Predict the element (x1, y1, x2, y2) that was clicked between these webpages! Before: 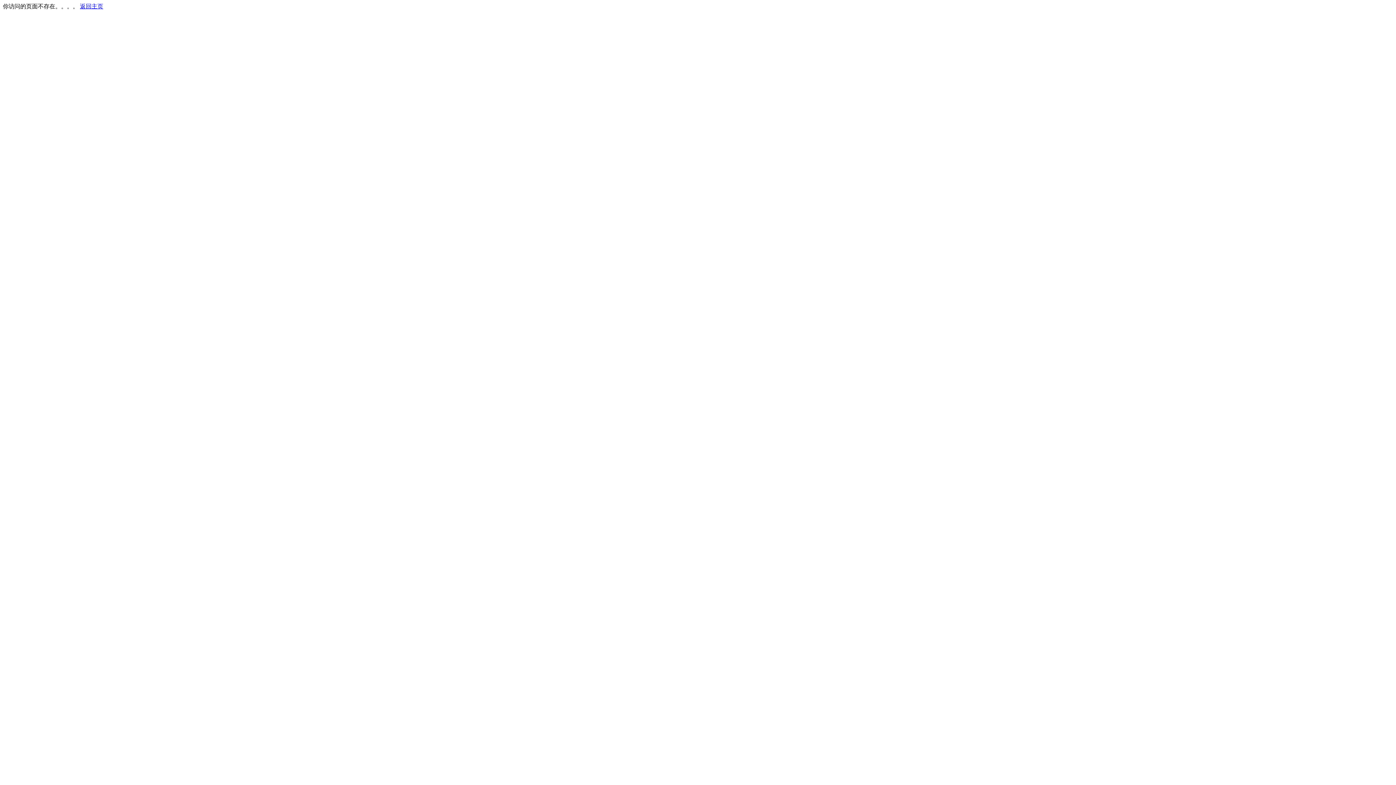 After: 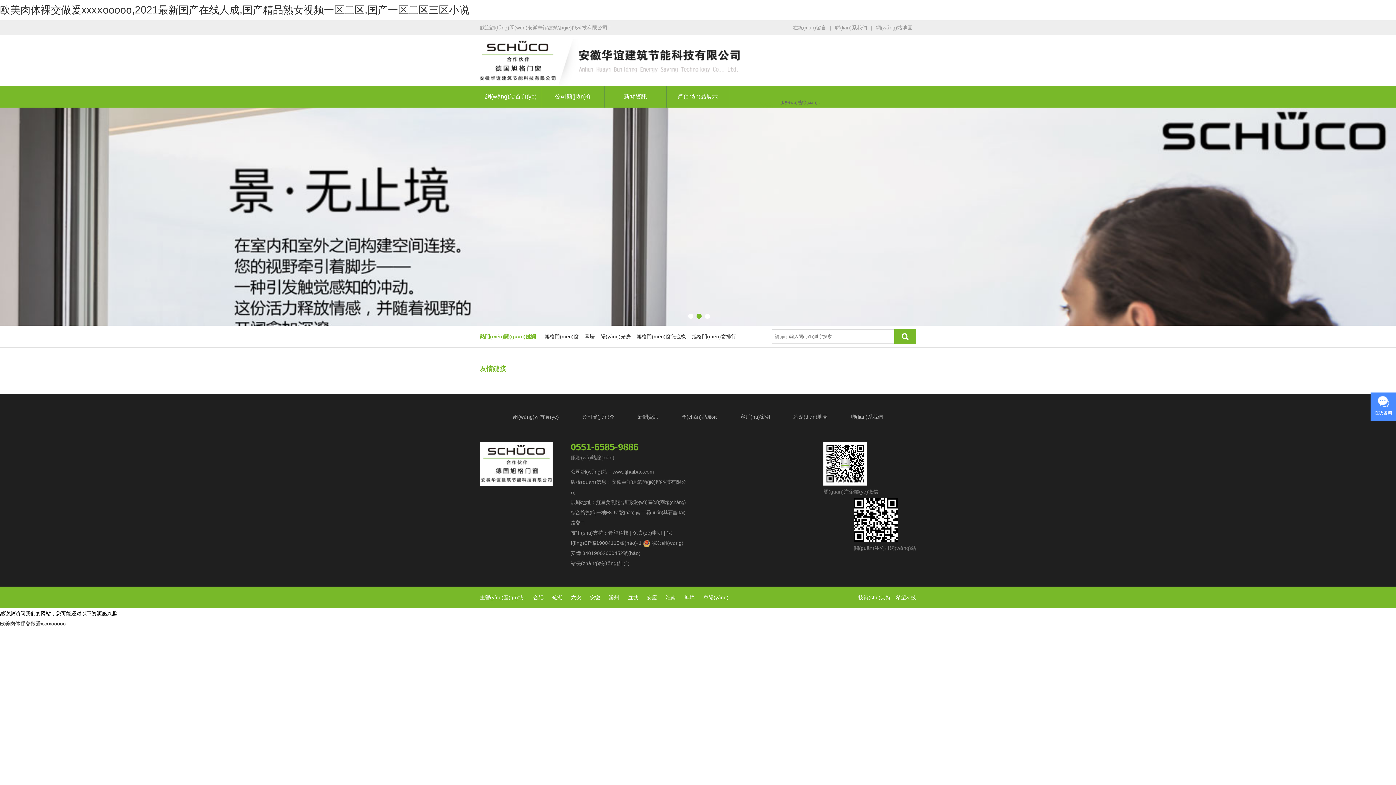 Action: bbox: (80, 3, 103, 9) label: 返回主页